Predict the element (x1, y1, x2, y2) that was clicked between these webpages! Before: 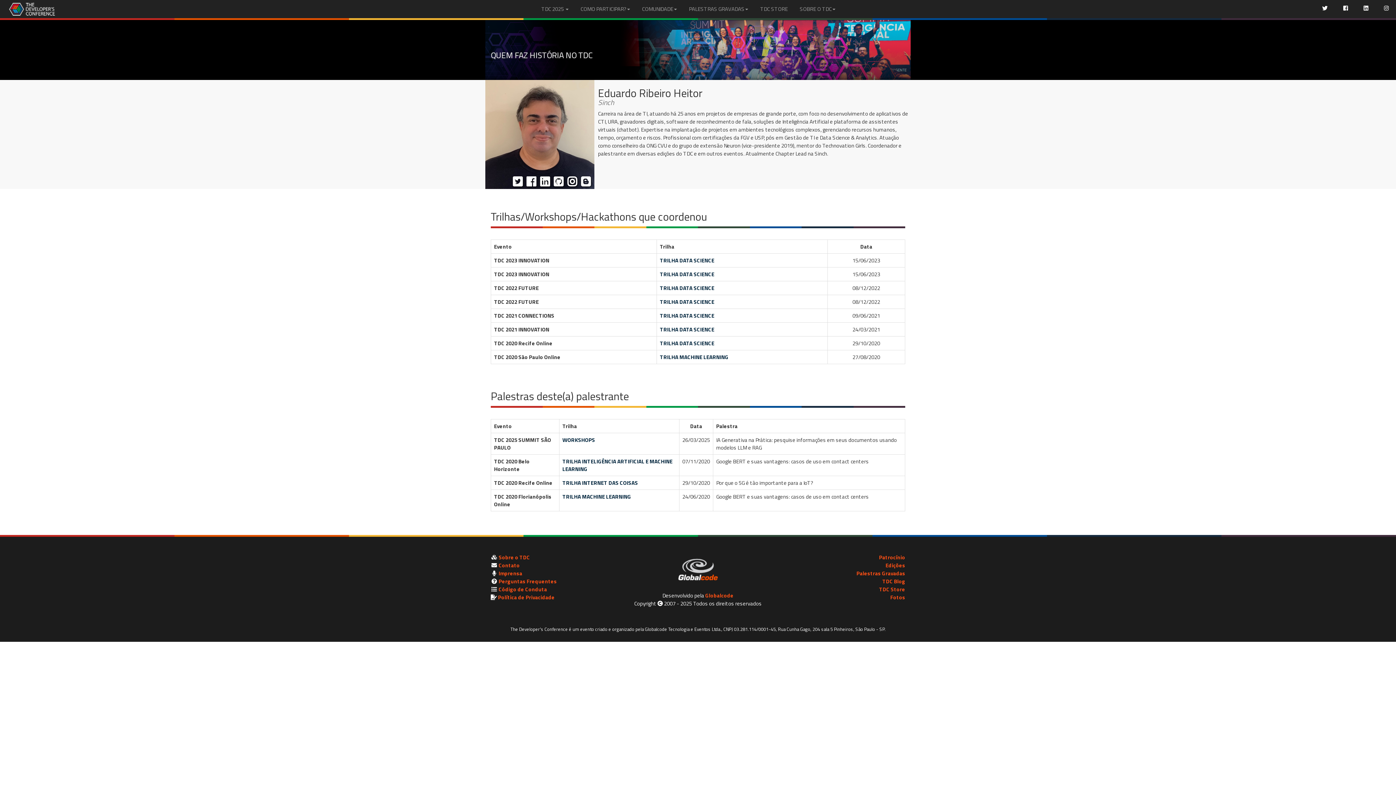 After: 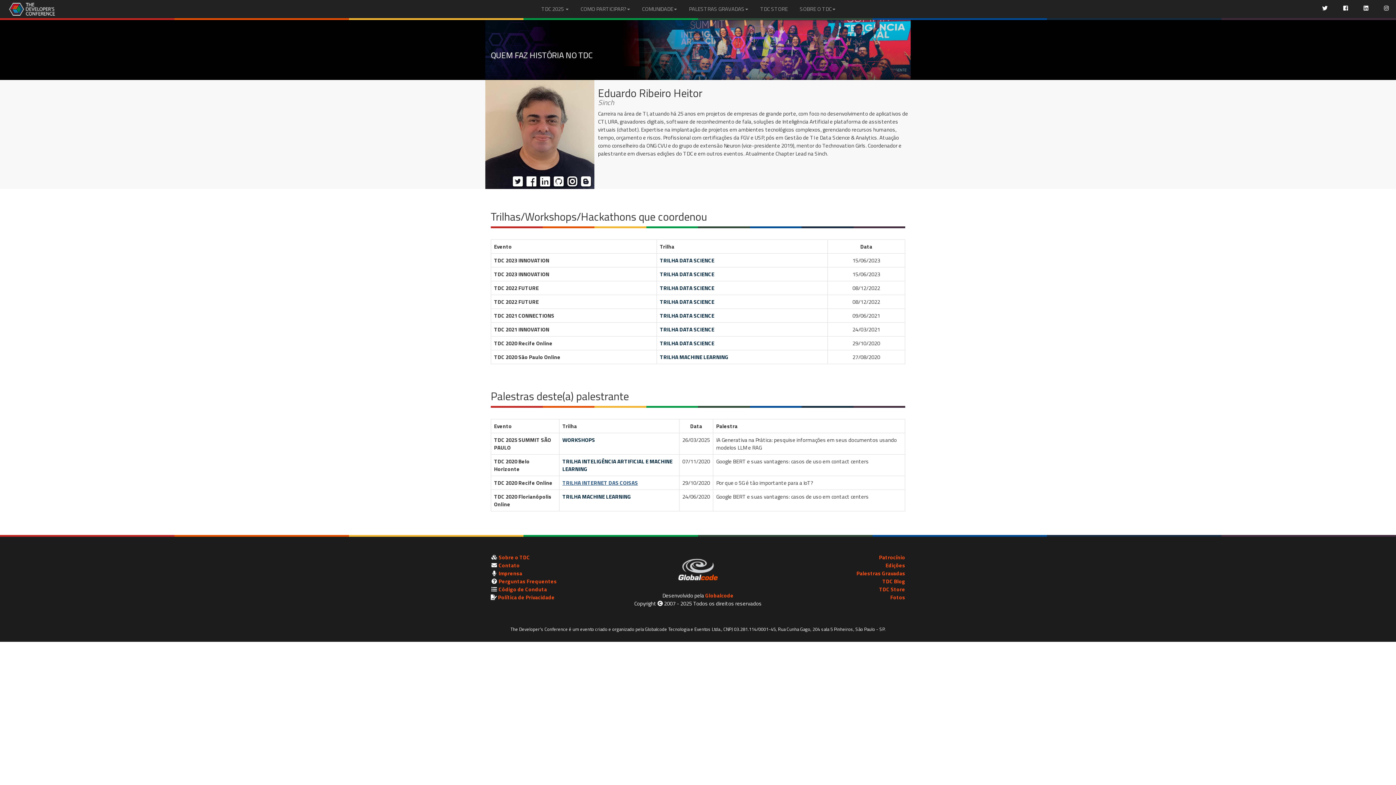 Action: label: TRILHA INTERNET DAS COISAS bbox: (562, 478, 638, 487)